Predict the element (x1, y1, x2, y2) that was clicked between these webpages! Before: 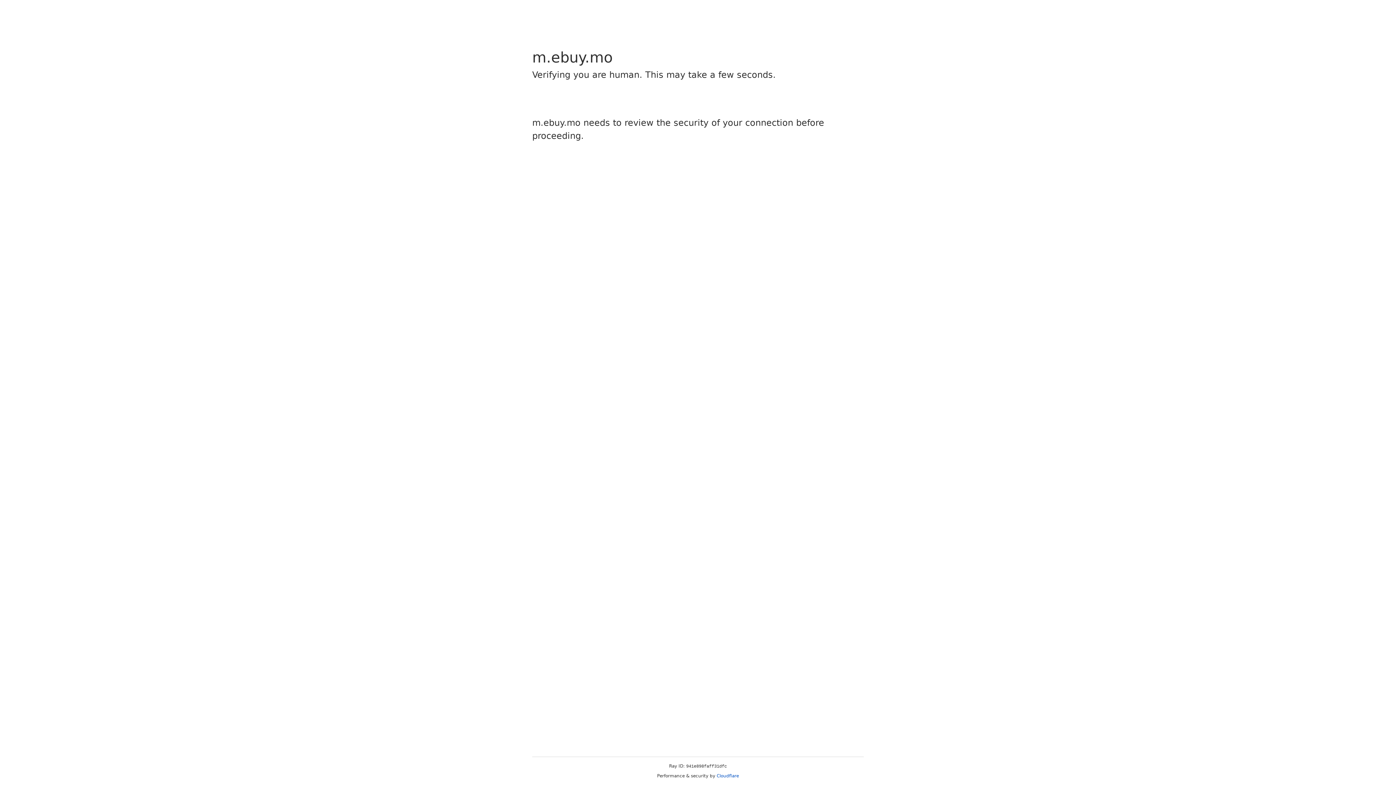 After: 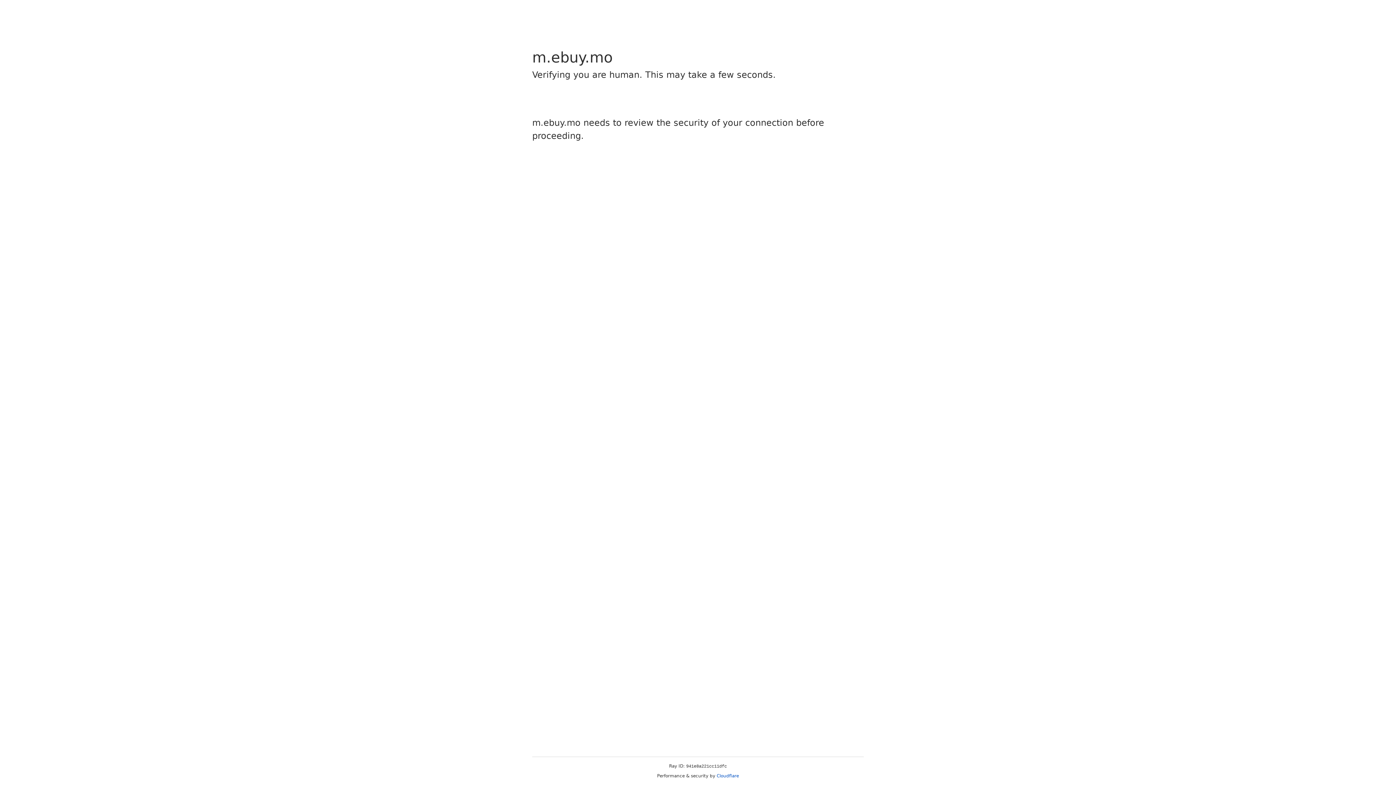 Action: label: Cloudflare bbox: (716, 773, 739, 778)